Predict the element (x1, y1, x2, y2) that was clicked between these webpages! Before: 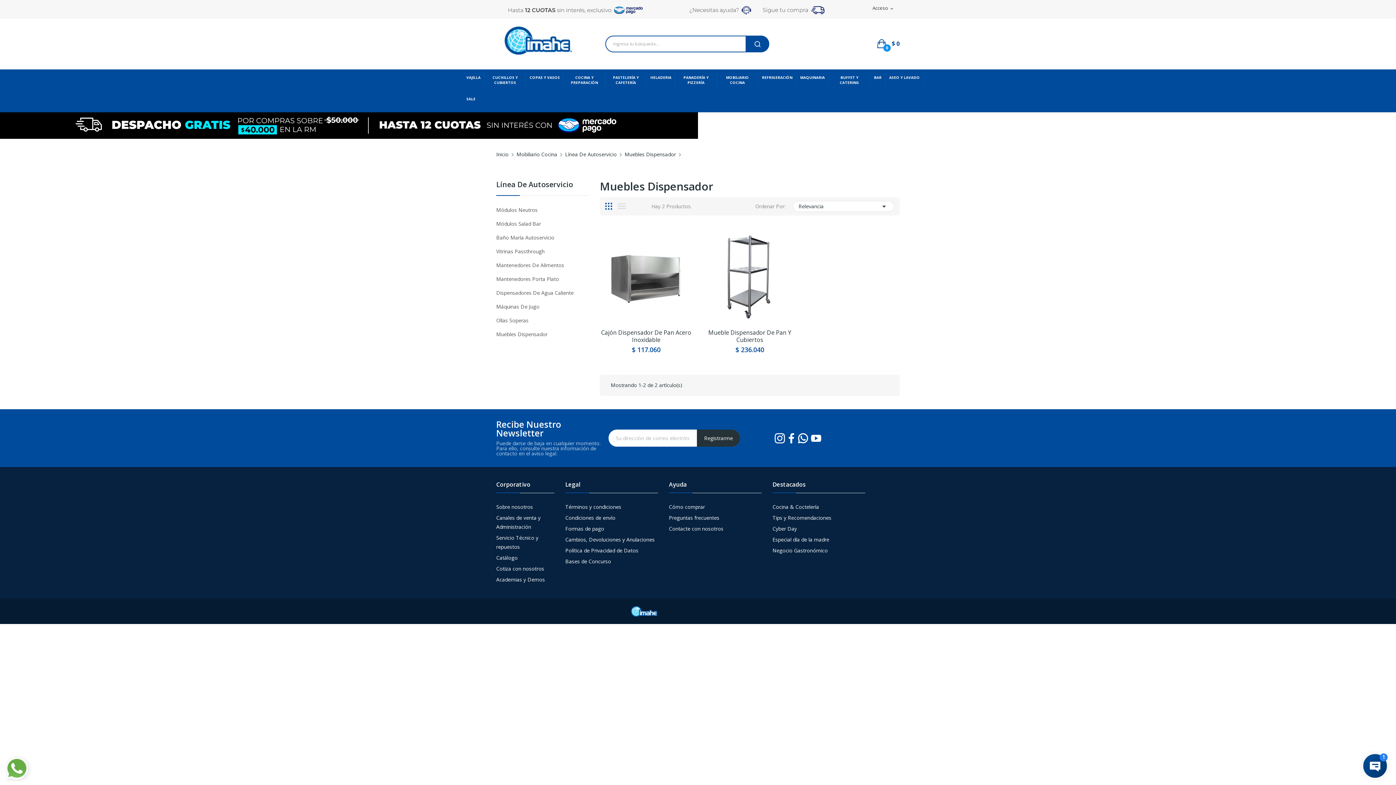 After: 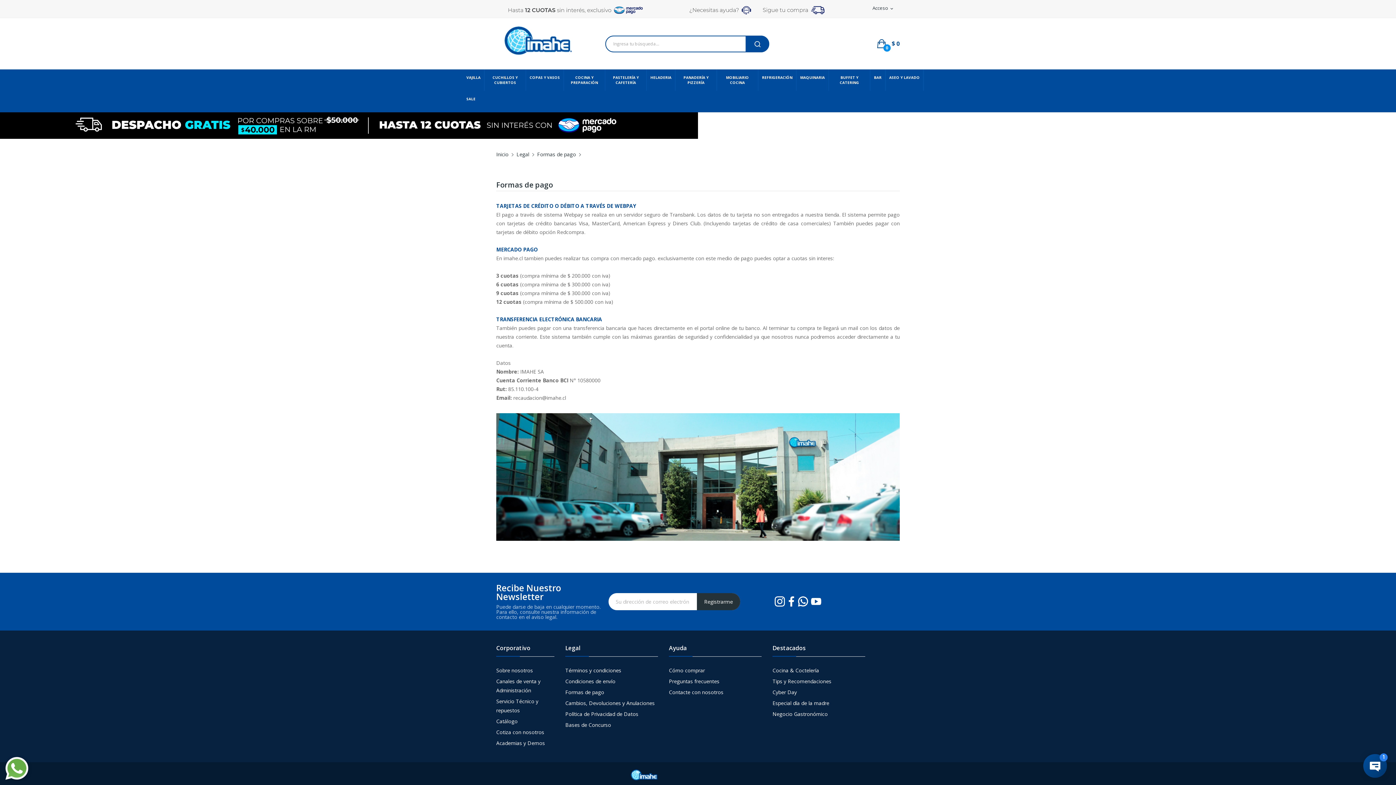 Action: bbox: (565, 524, 658, 533) label: Formas de pago